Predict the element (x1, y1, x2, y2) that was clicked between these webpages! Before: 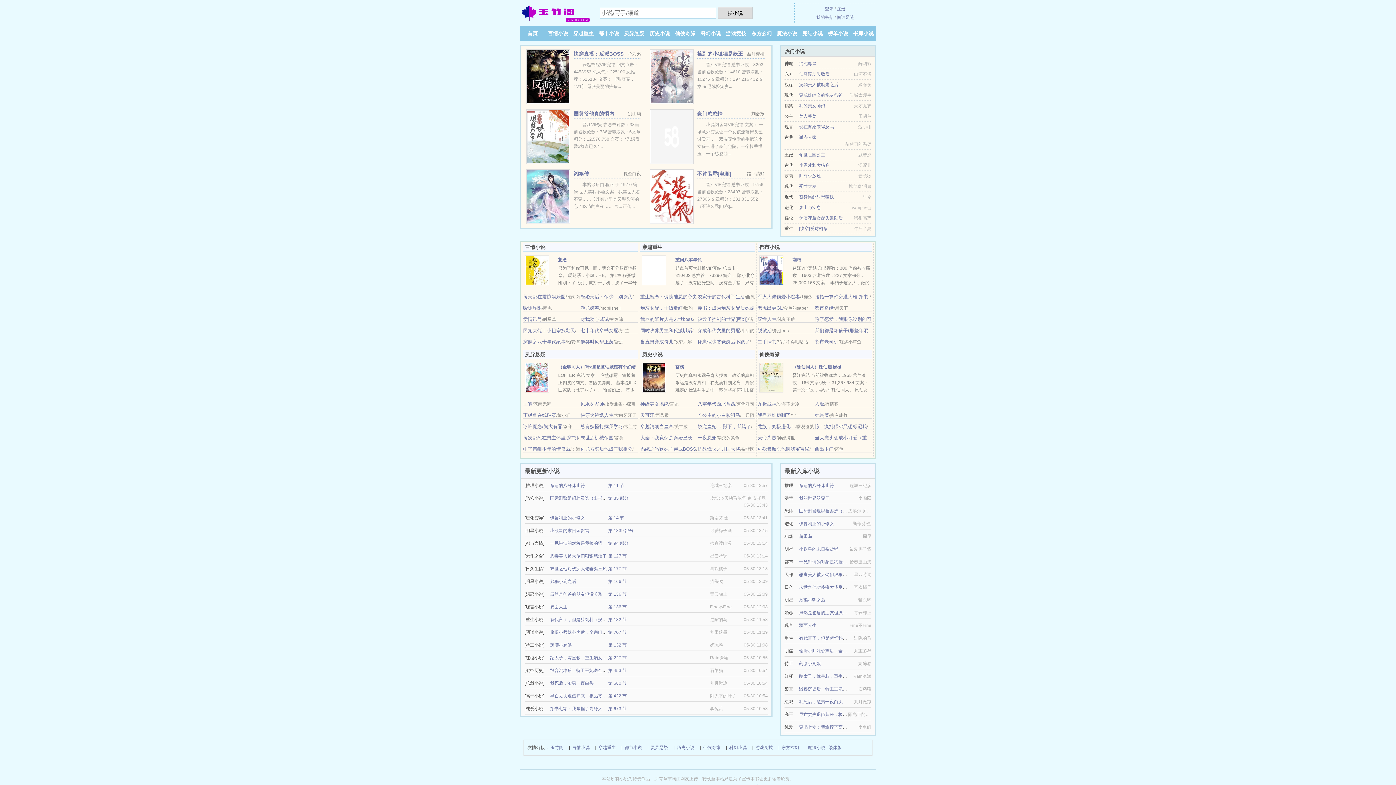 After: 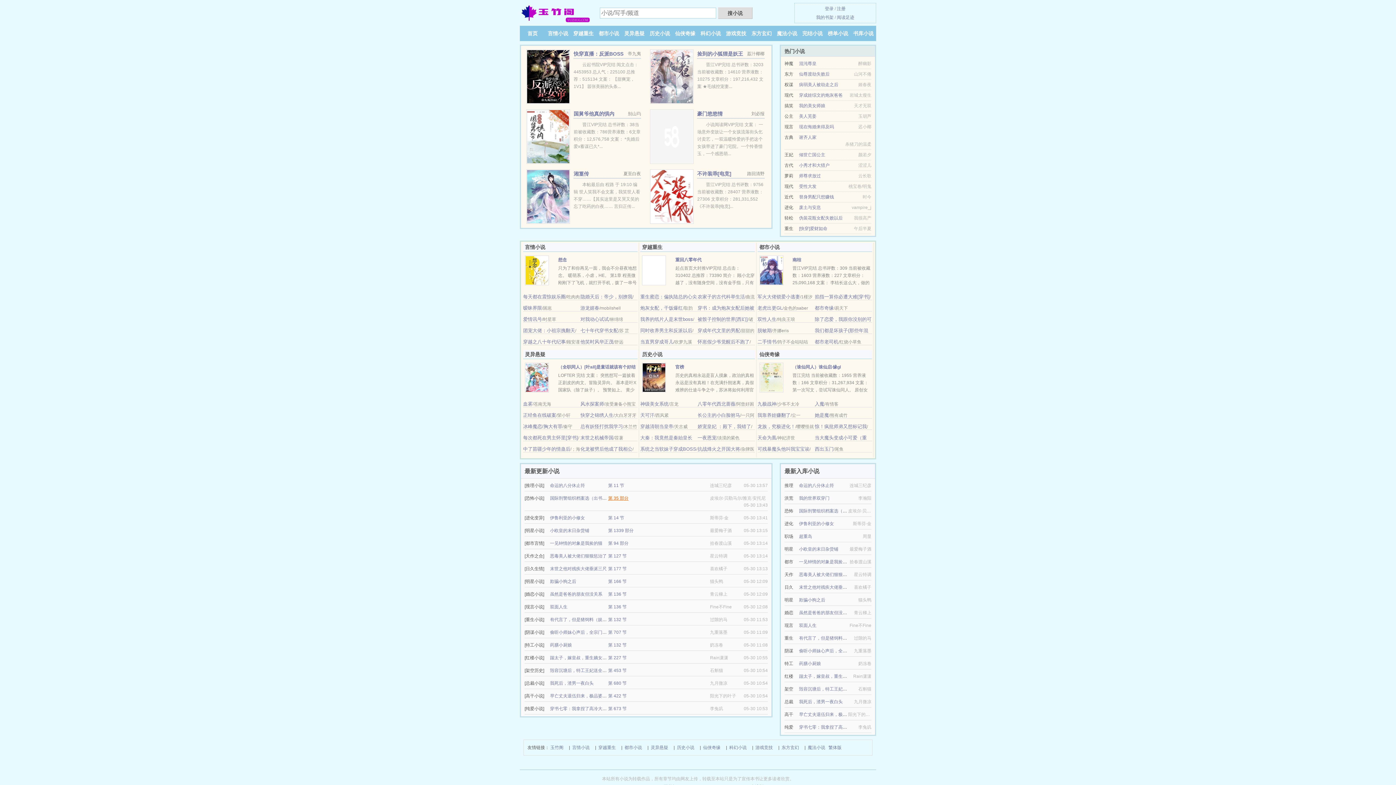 Action: label: 第 35 部分 bbox: (608, 496, 628, 501)